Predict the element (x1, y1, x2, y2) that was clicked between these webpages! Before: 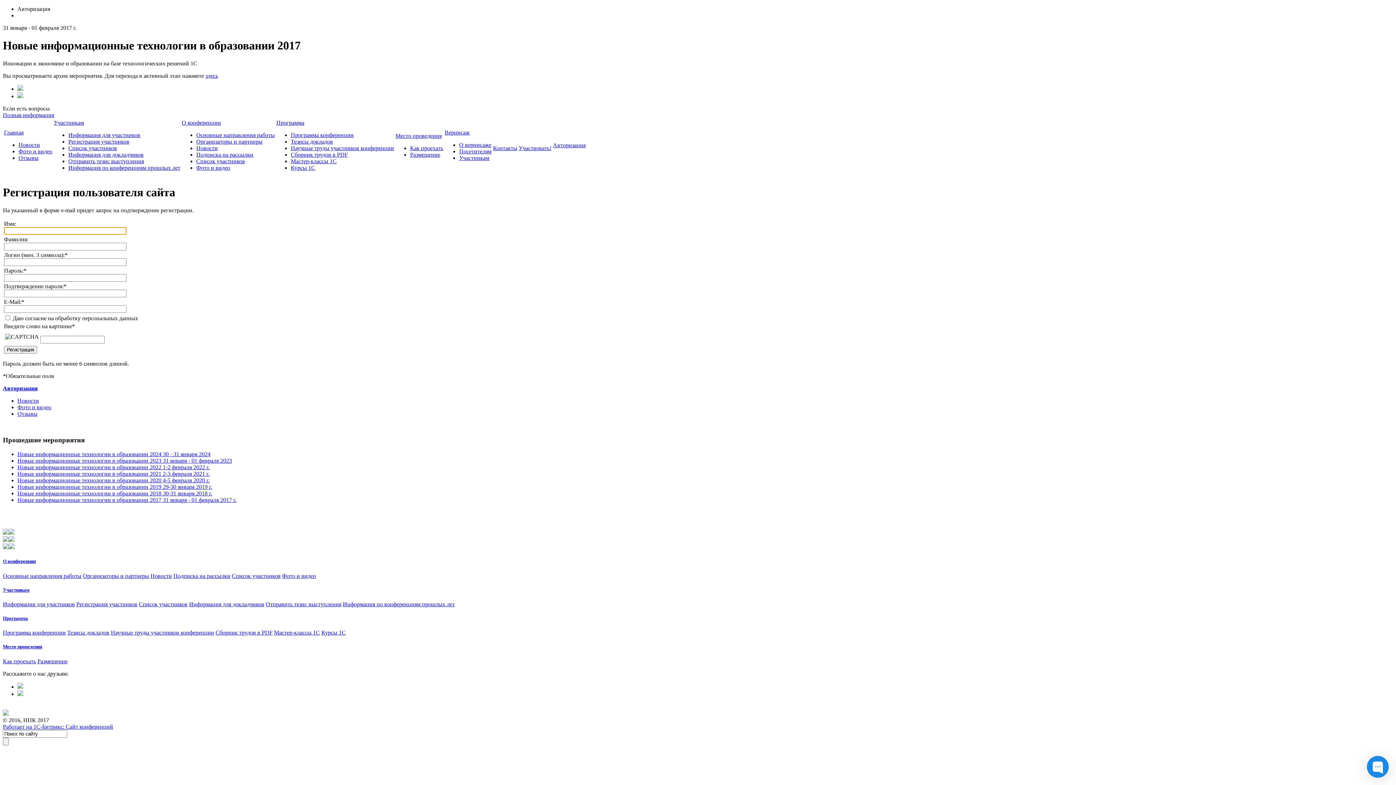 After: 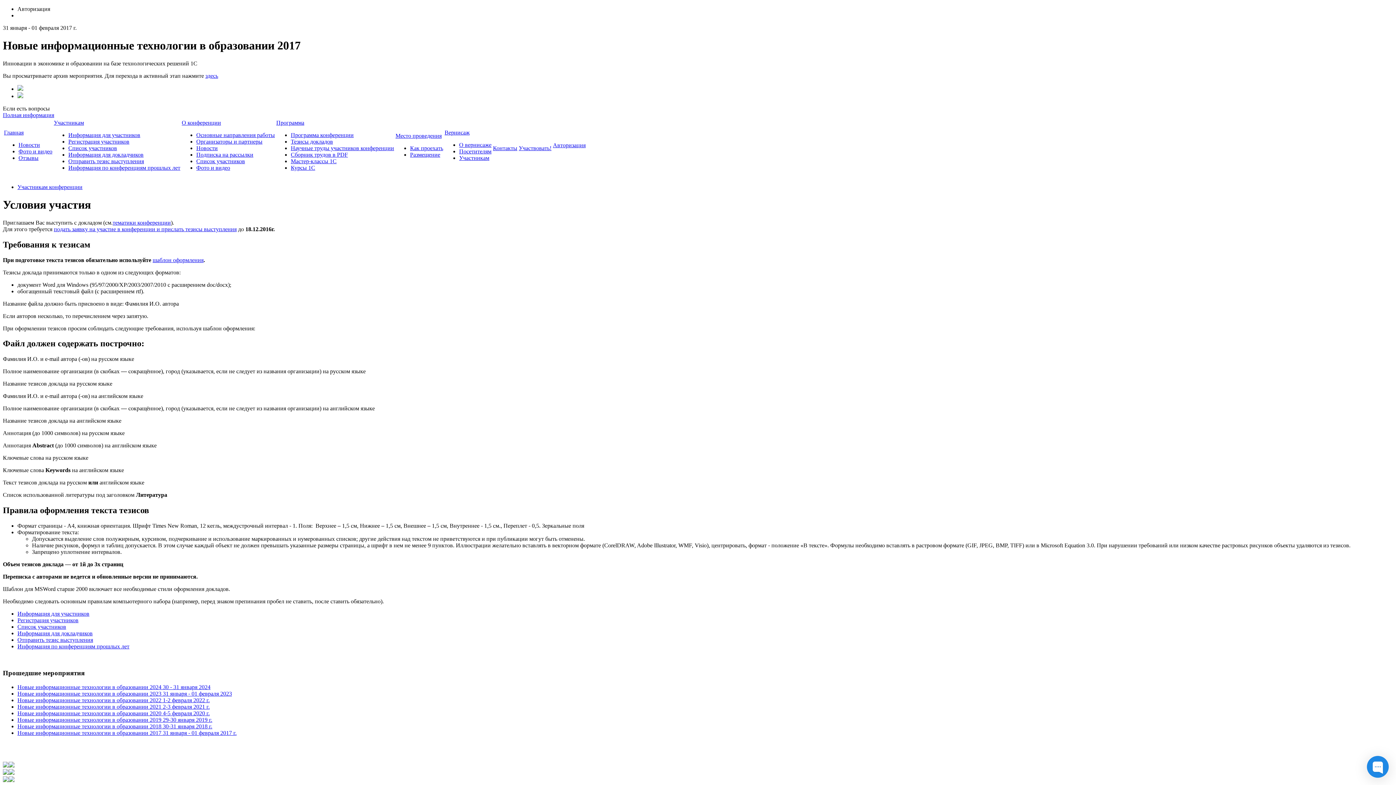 Action: label: Информация для докладчиков bbox: (68, 151, 143, 157)